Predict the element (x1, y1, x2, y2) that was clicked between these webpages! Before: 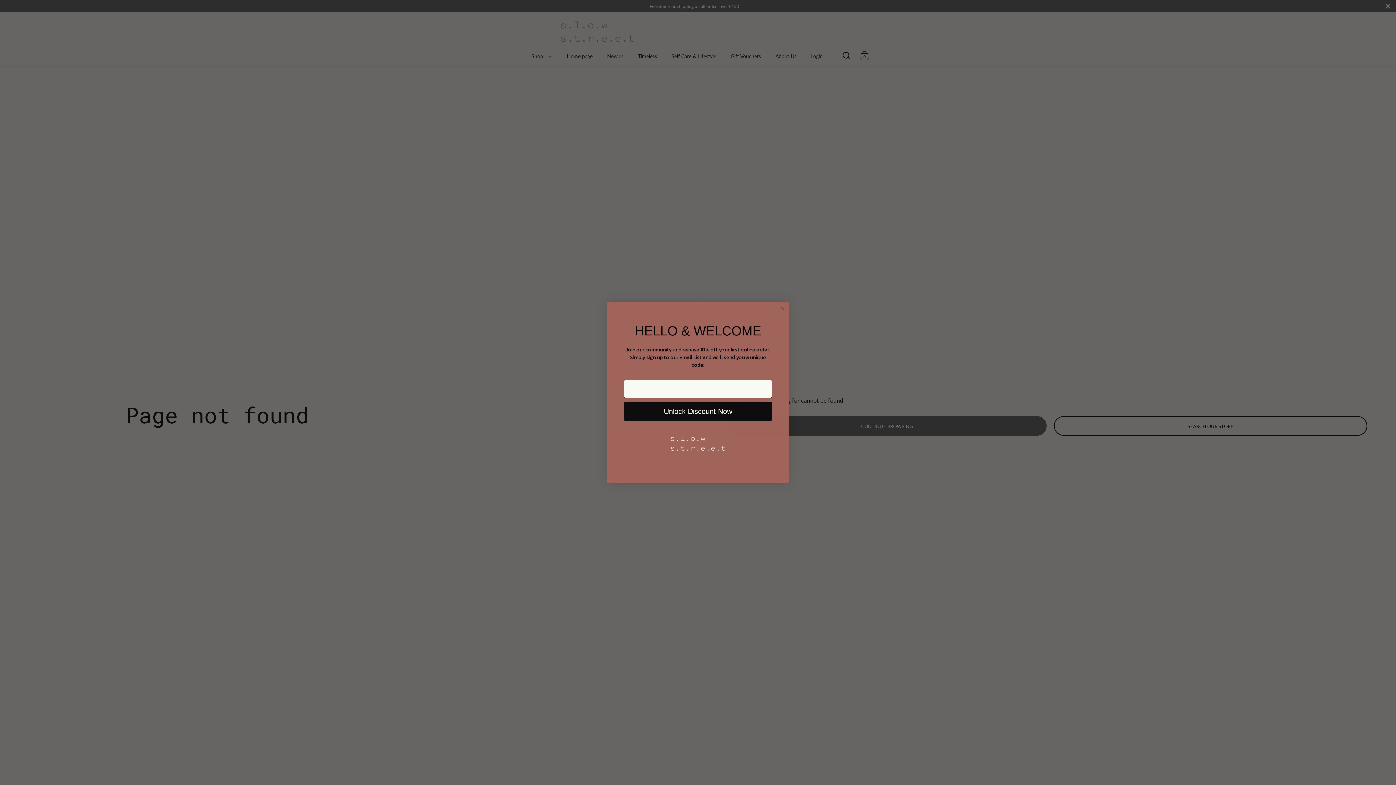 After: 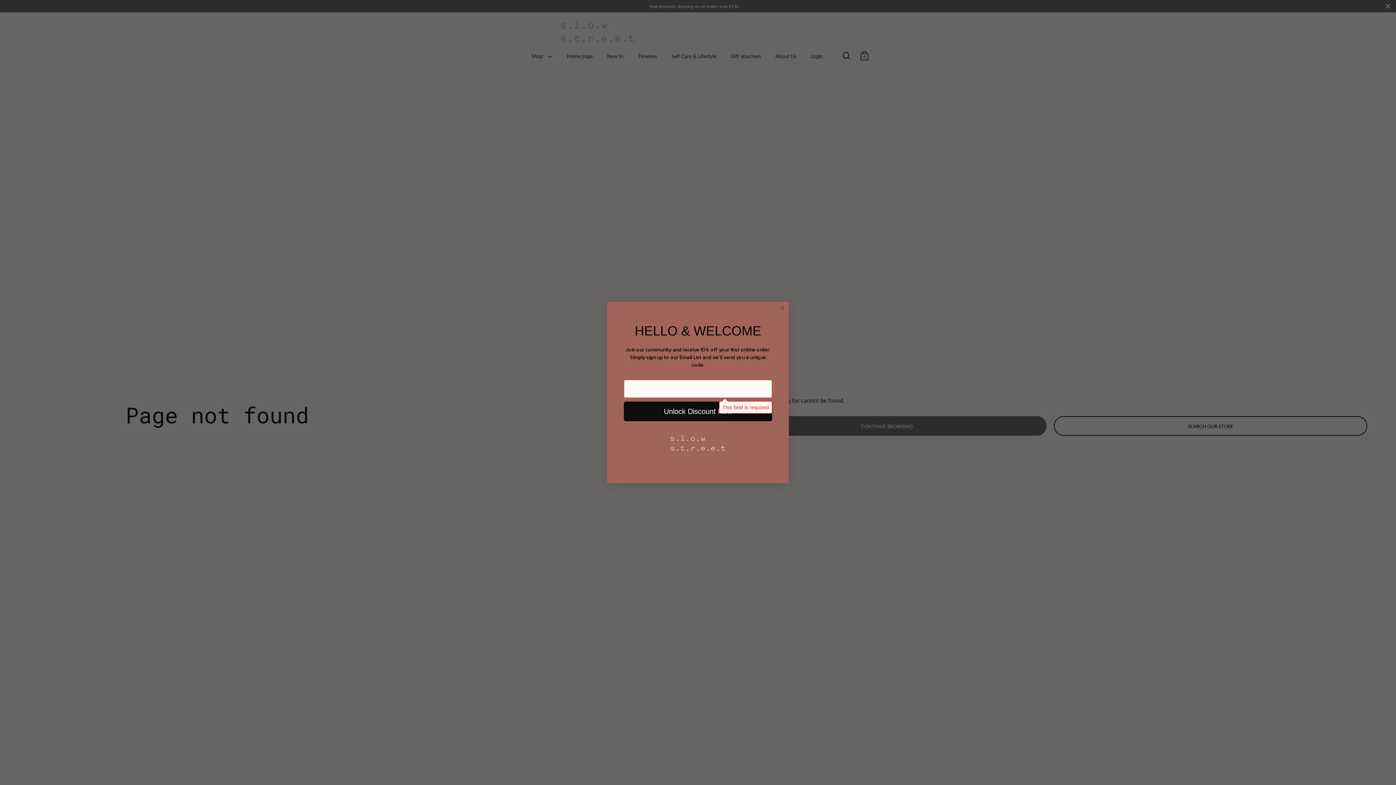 Action: bbox: (624, 401, 772, 421) label: Unlock Discount Now